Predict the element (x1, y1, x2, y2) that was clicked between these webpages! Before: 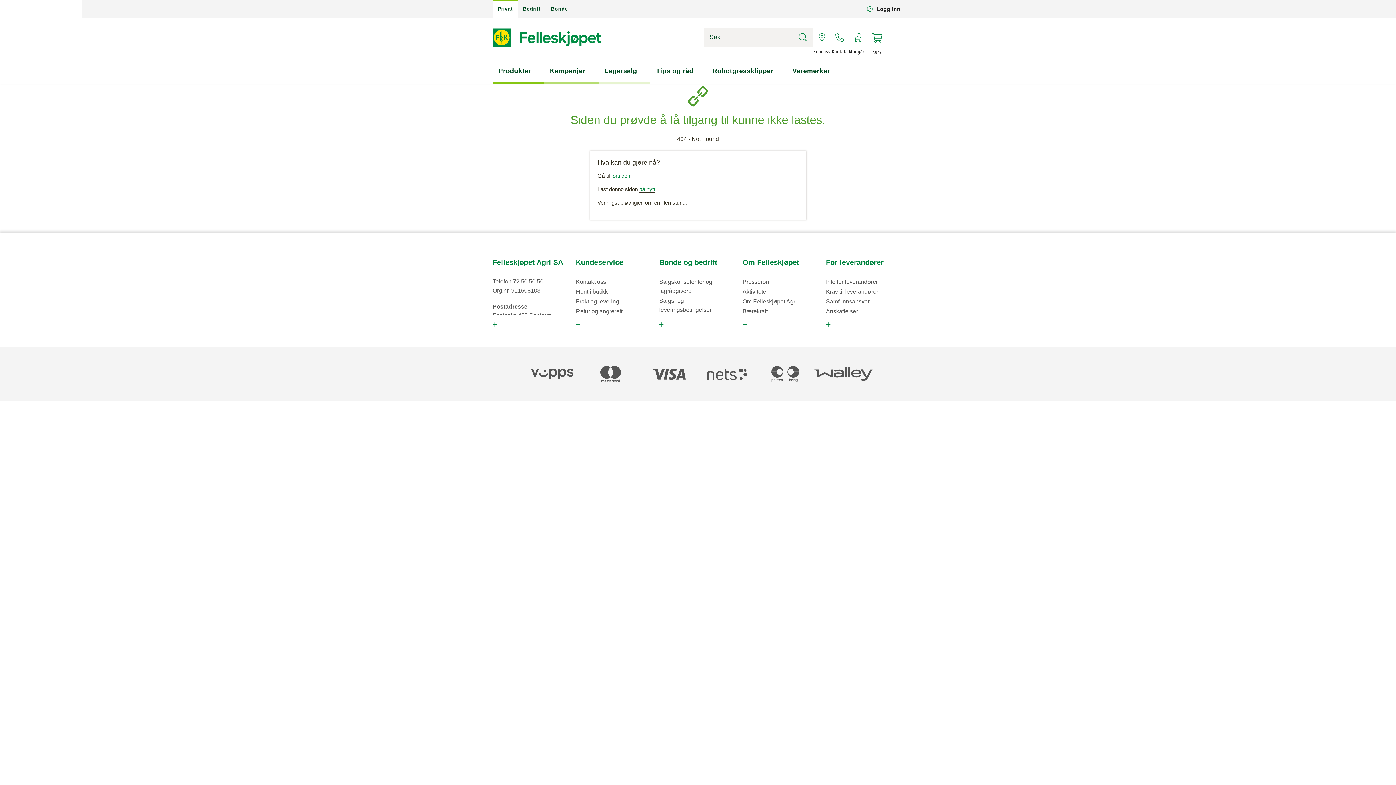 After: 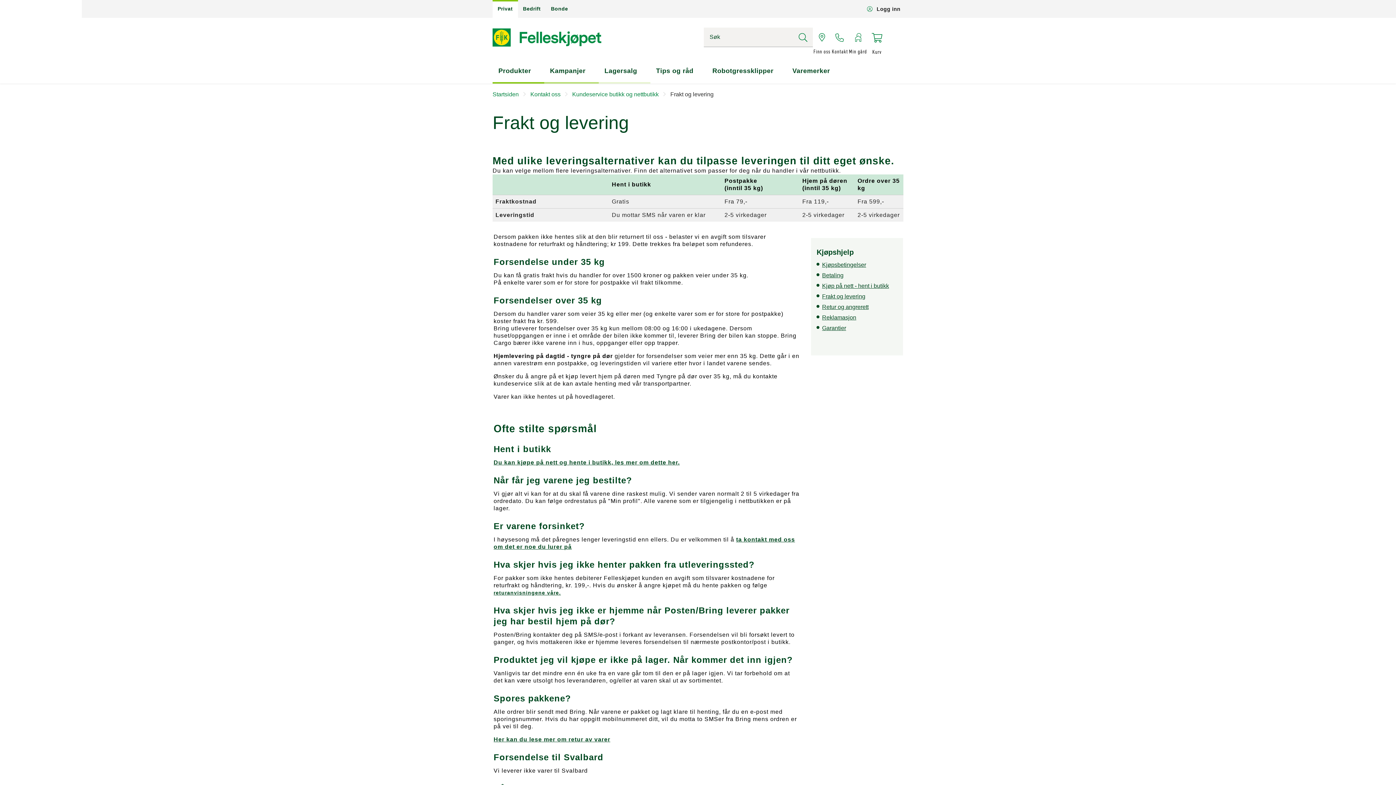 Action: label: Frakt og levering bbox: (576, 298, 619, 304)